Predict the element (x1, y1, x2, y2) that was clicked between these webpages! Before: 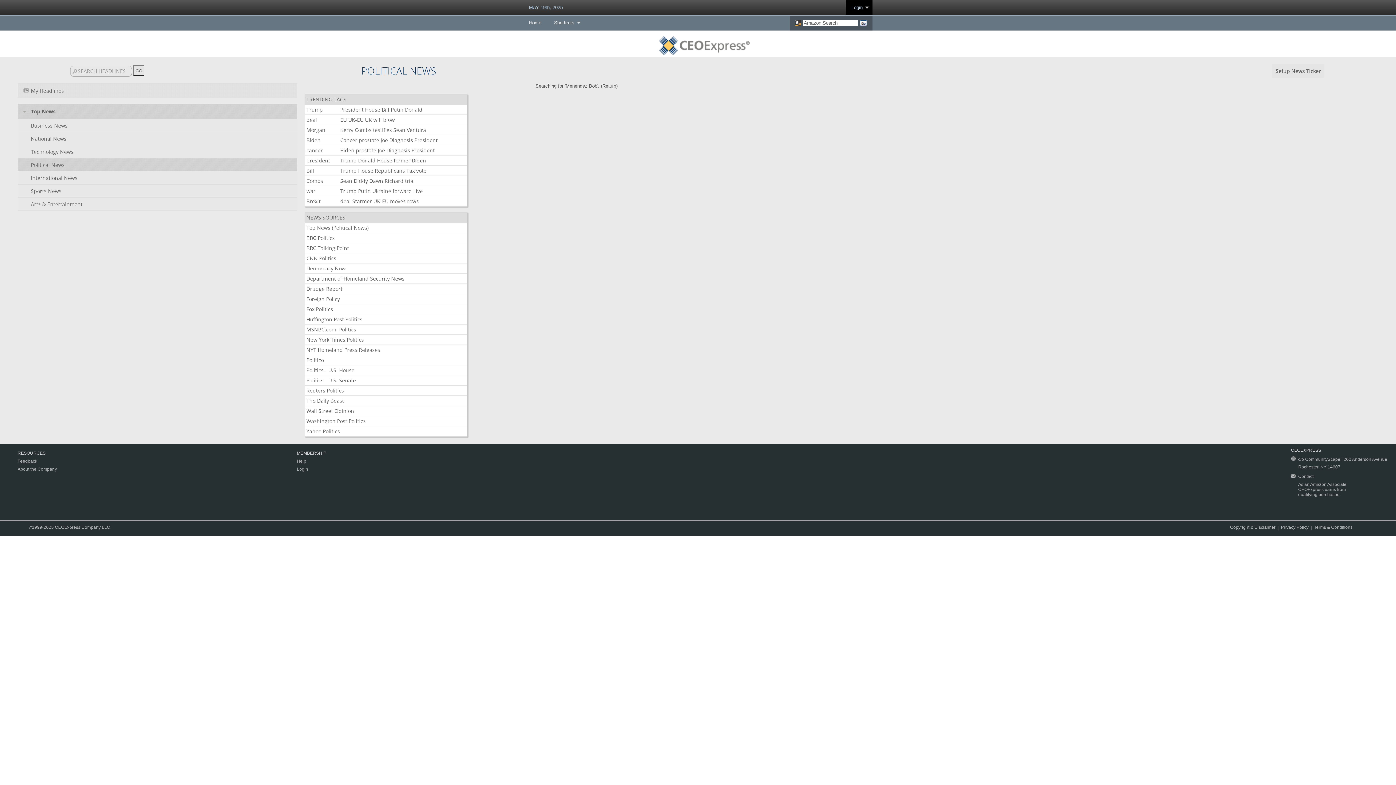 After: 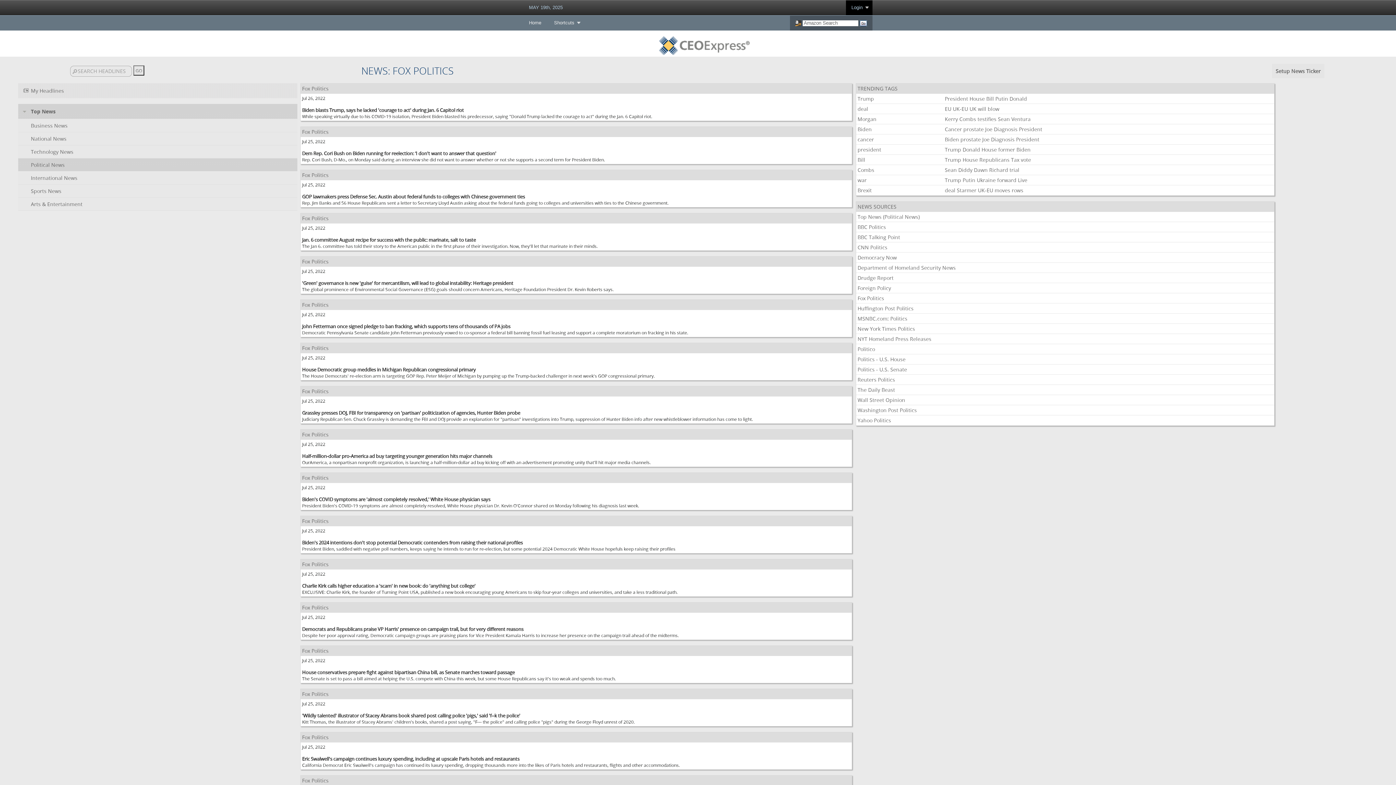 Action: bbox: (306, 306, 333, 312) label: Fox Politics